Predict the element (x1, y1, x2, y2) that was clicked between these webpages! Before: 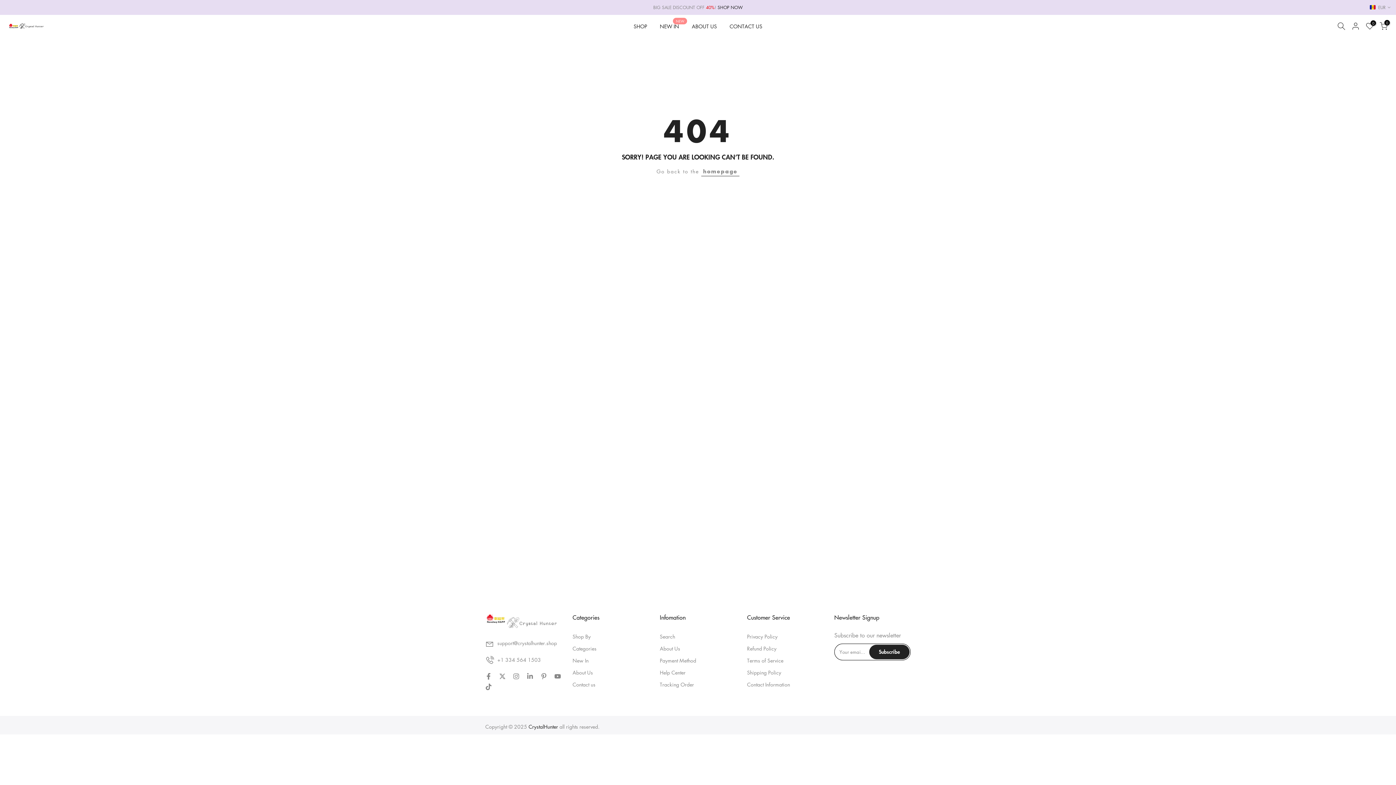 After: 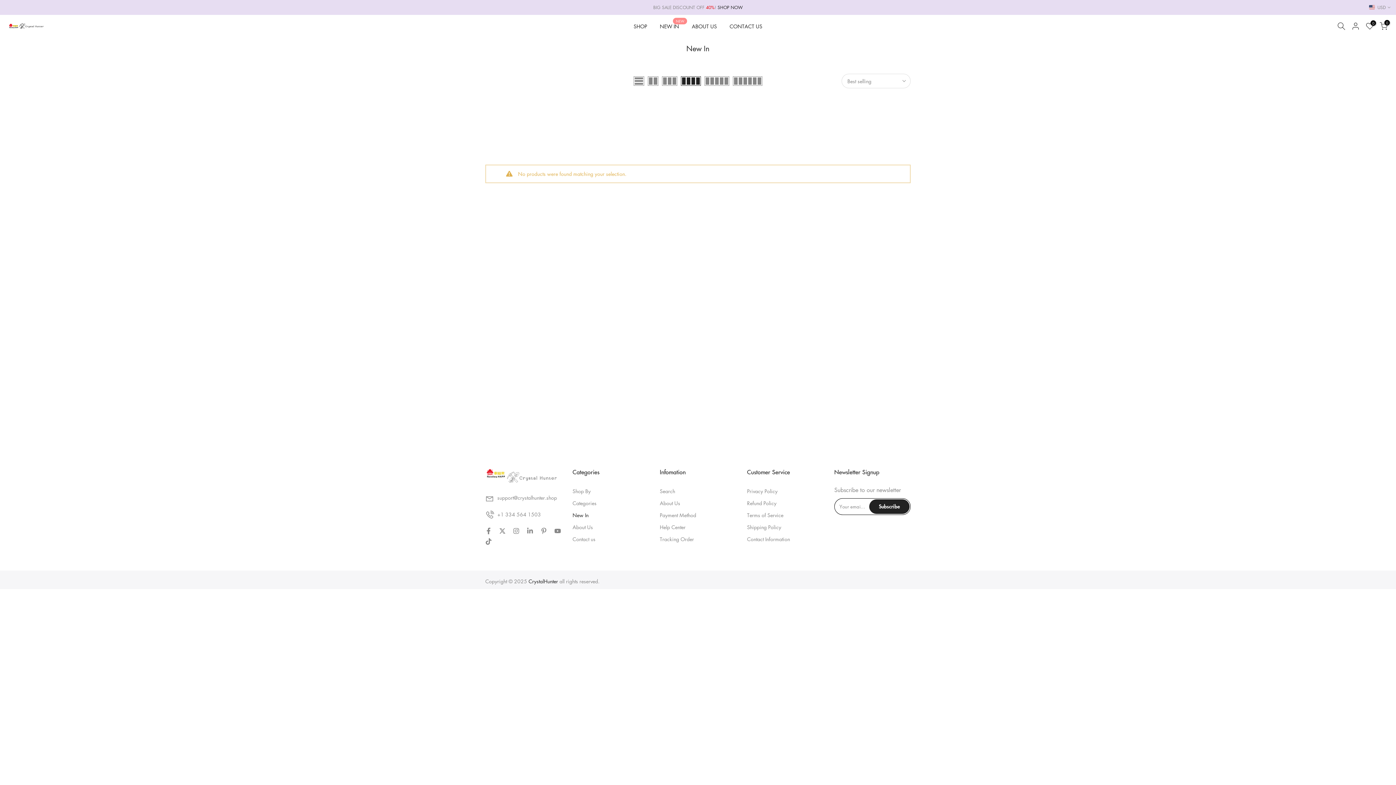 Action: label: New In bbox: (572, 657, 588, 664)